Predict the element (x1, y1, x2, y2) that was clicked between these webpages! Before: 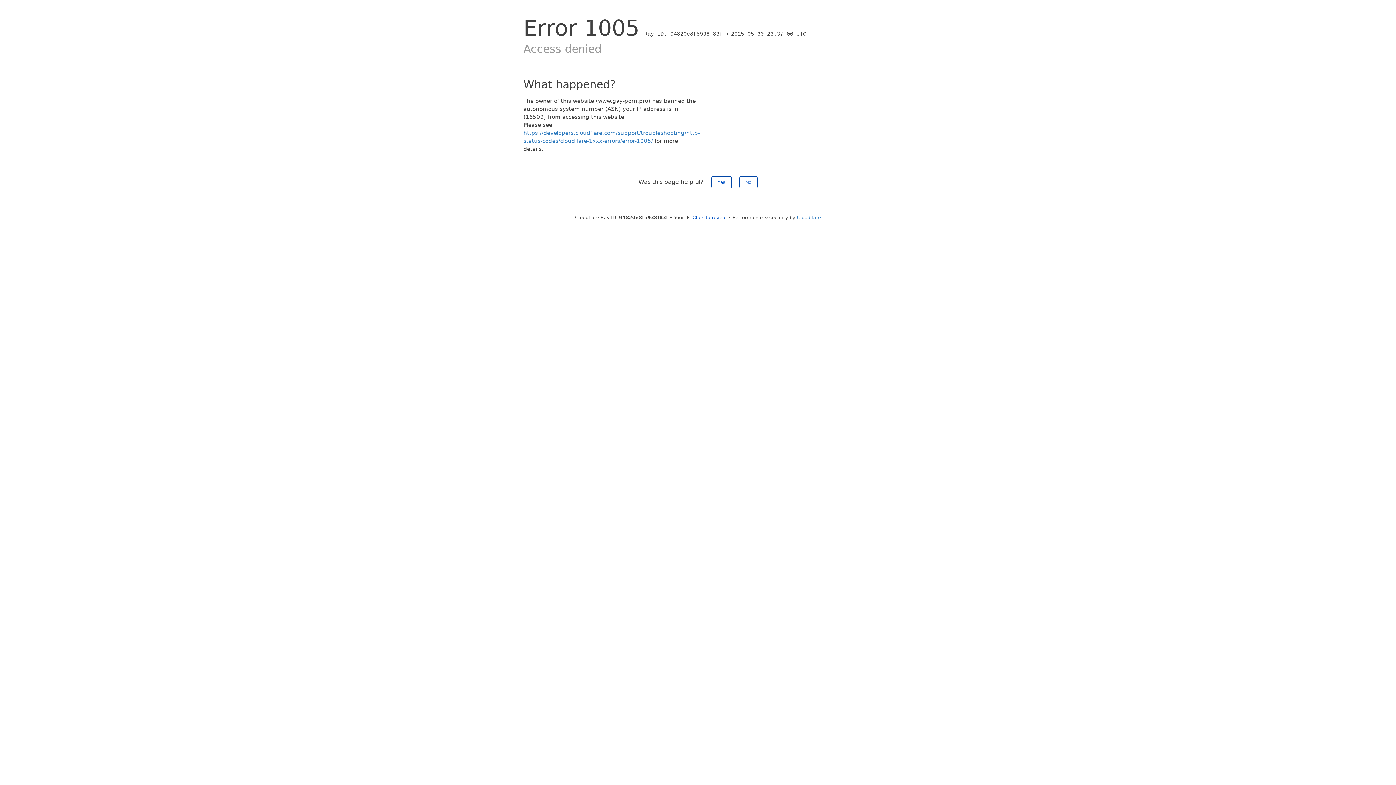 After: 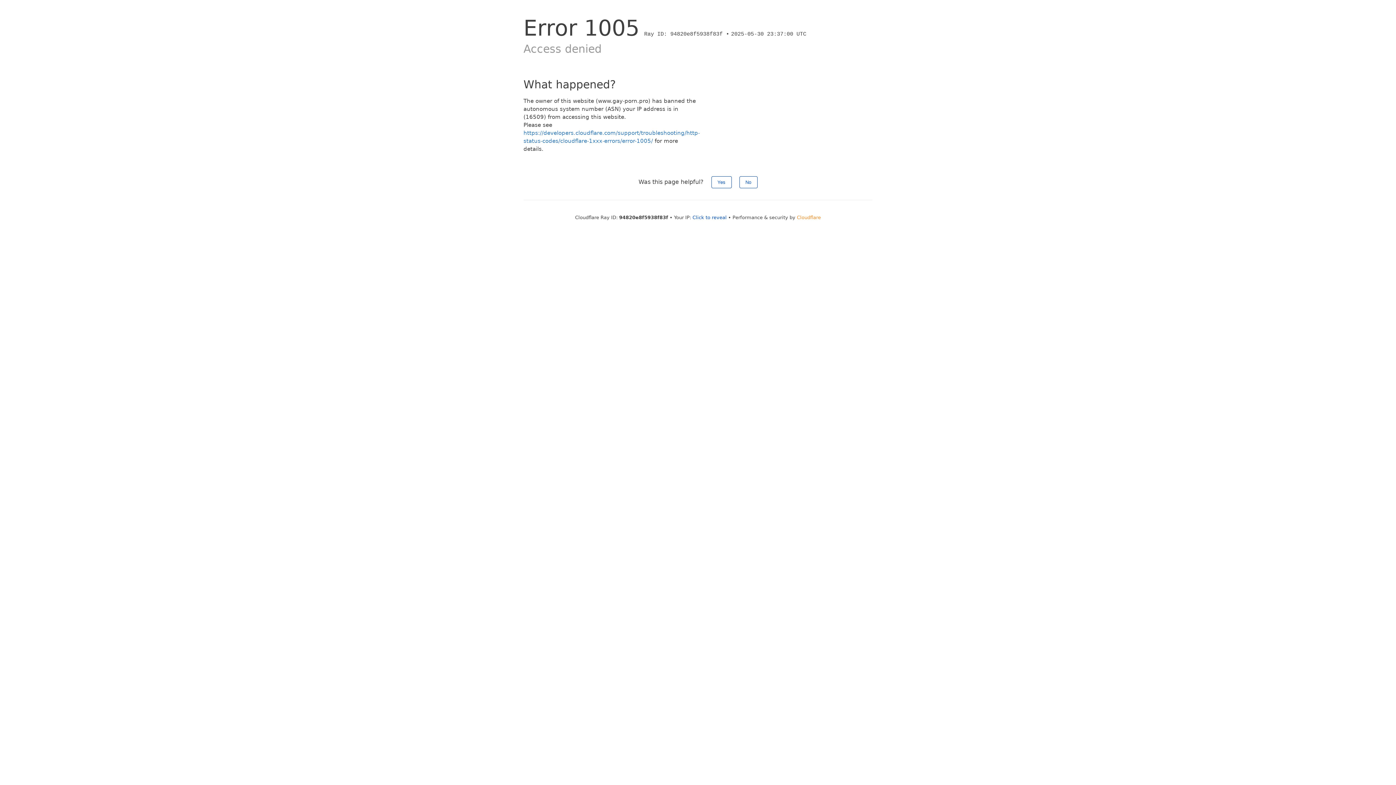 Action: bbox: (797, 214, 821, 220) label: Cloudflare